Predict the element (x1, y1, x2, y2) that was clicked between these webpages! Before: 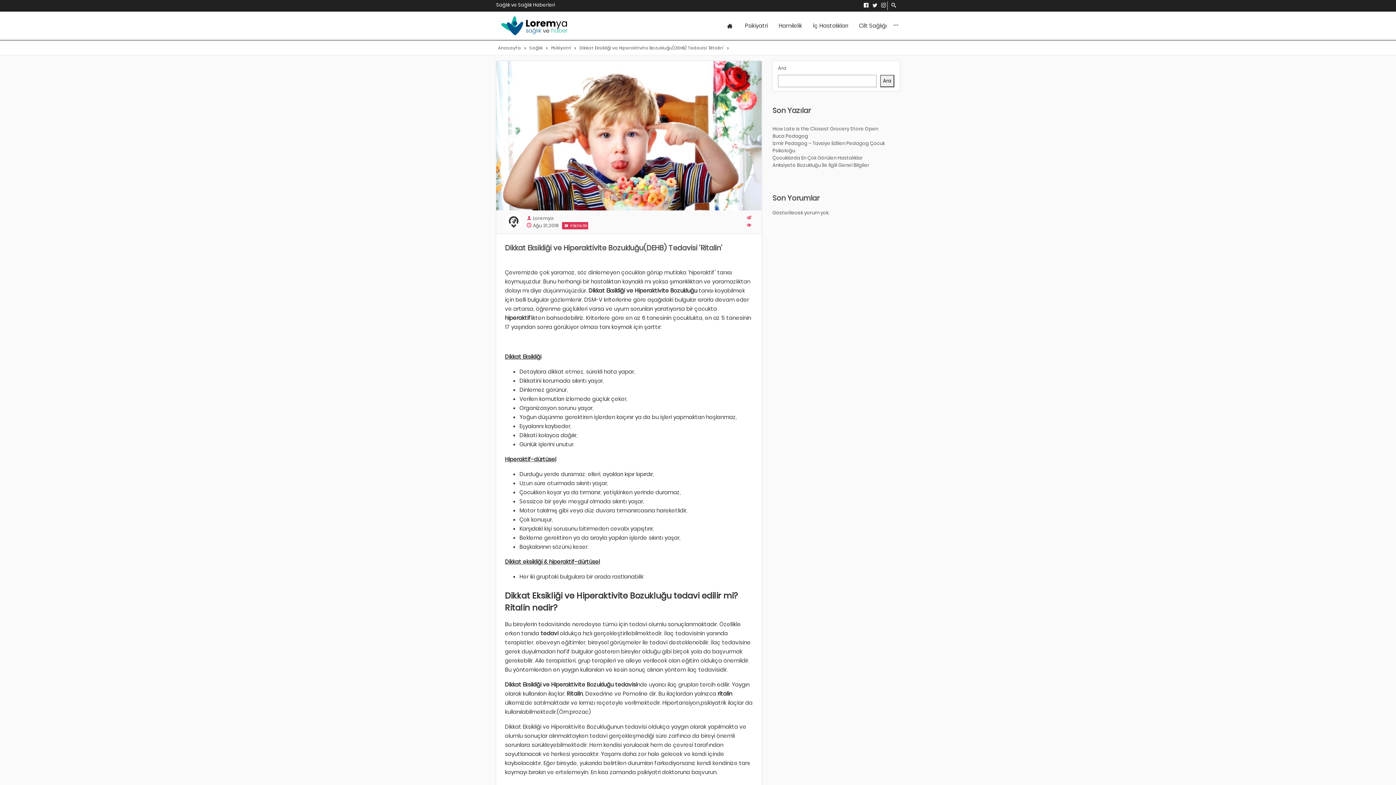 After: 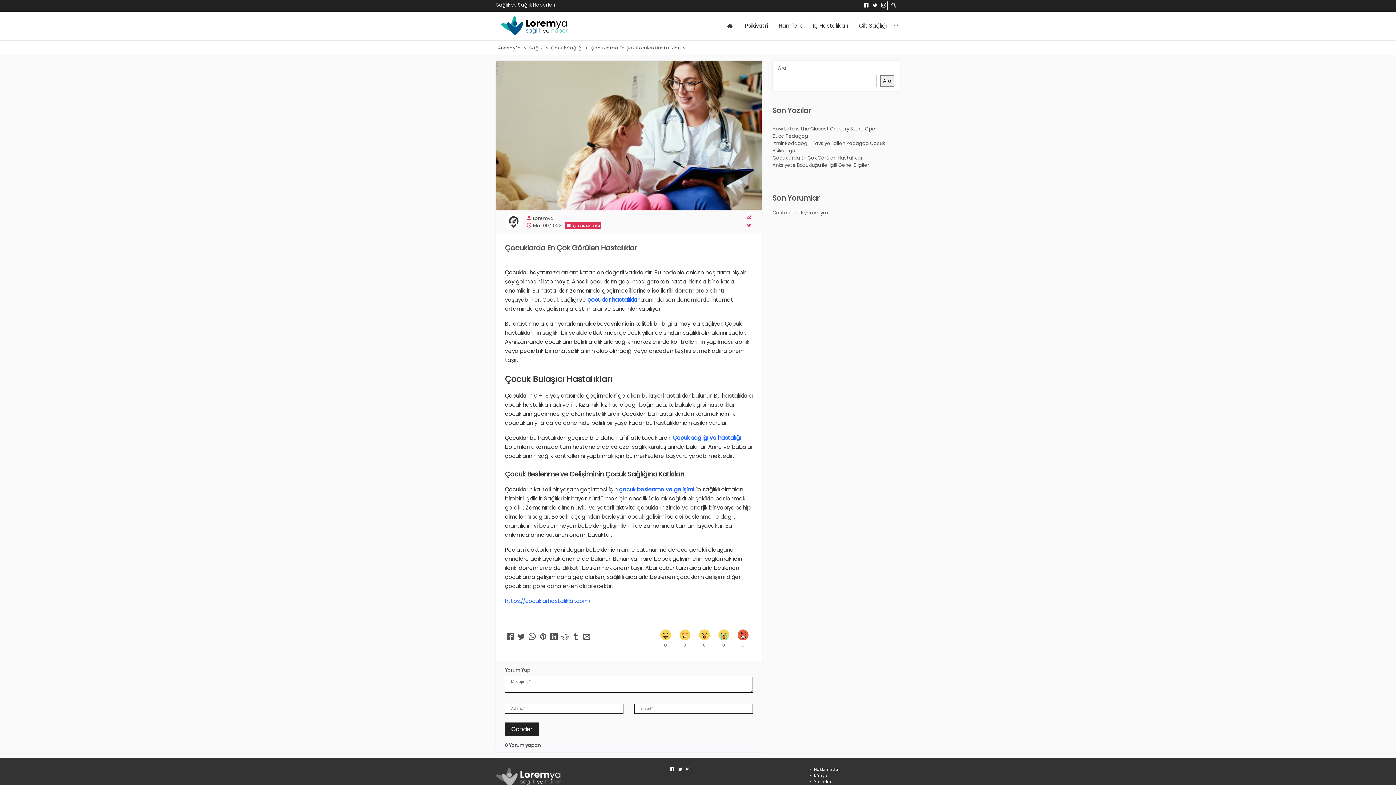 Action: bbox: (772, 154, 862, 161) label: Çocuklarda En Çok Görülen Hastalıklar